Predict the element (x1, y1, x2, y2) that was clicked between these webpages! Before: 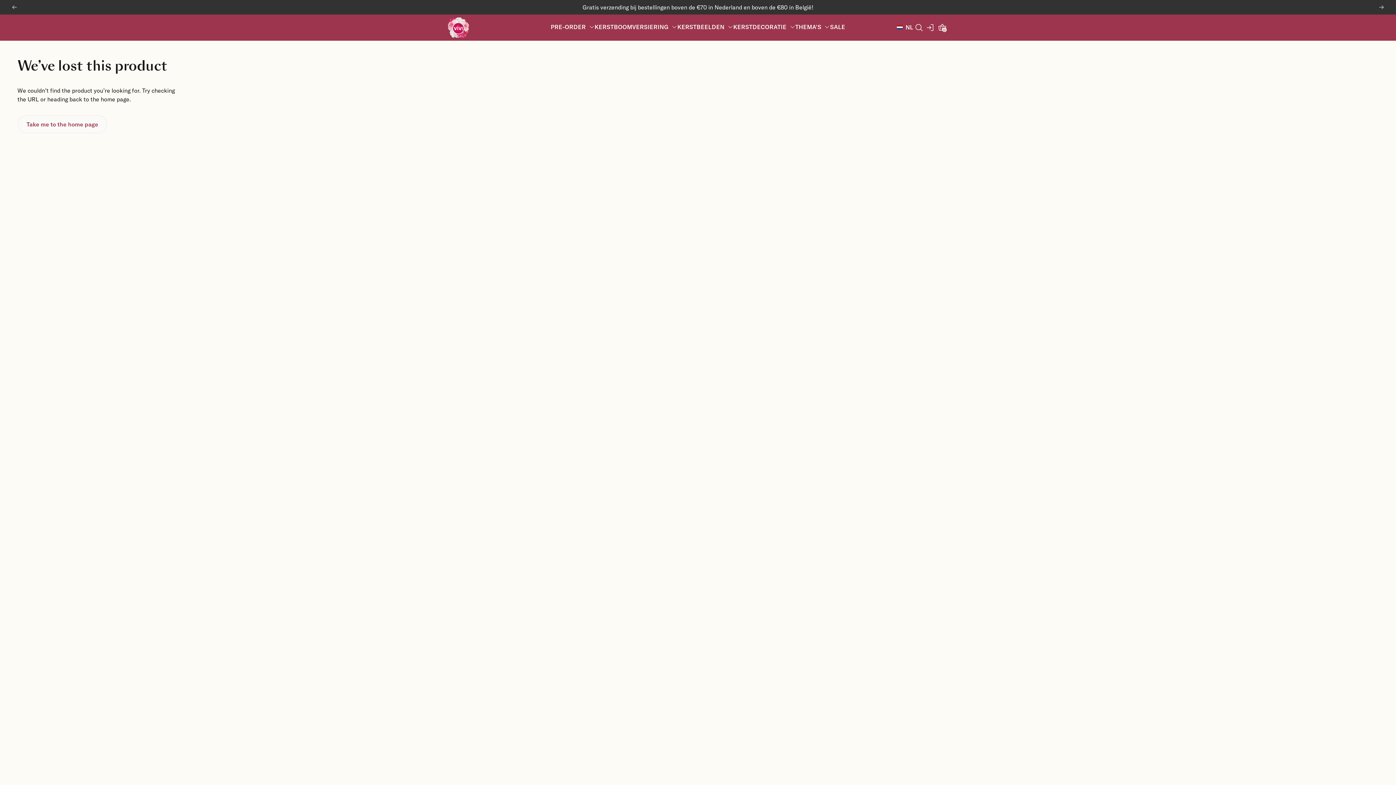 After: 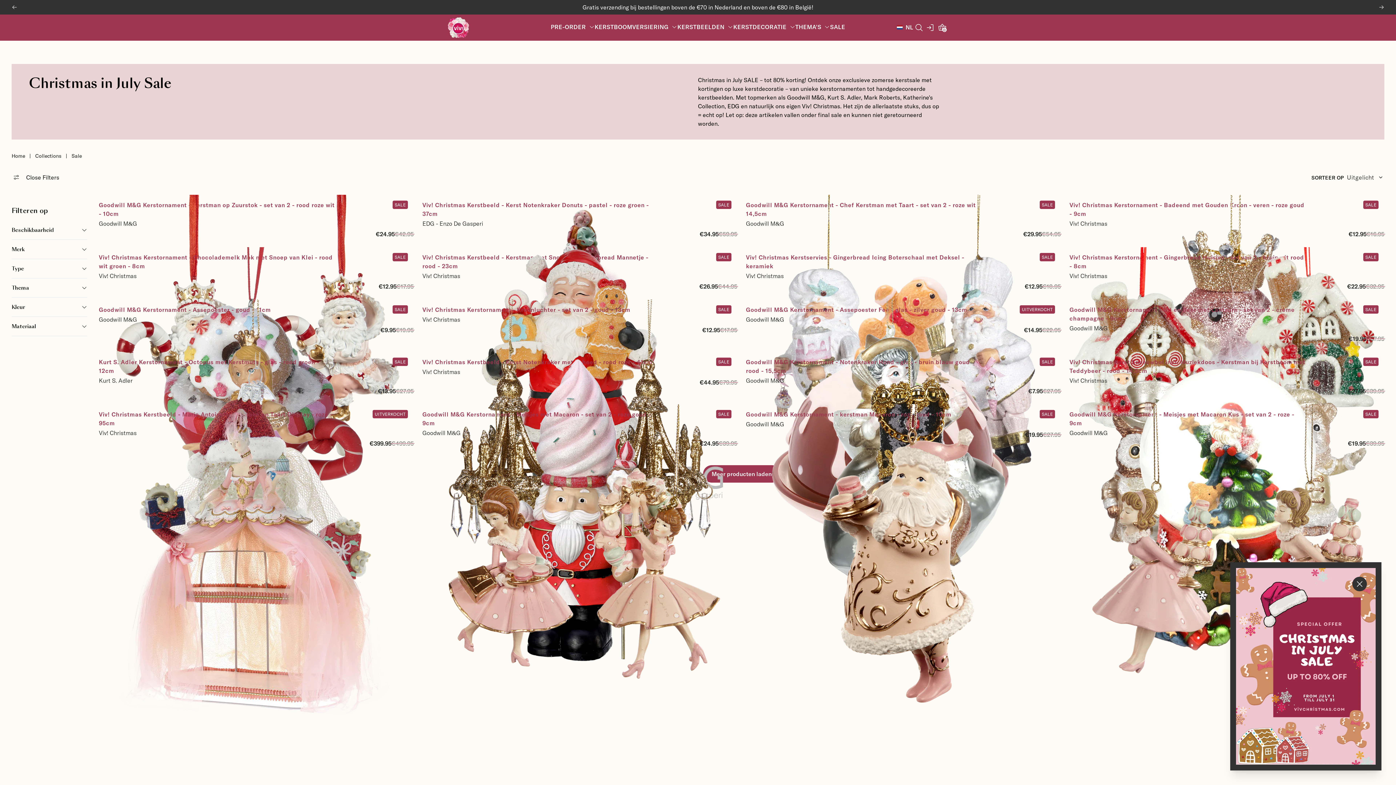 Action: label: SALE bbox: (830, 24, 845, 31)